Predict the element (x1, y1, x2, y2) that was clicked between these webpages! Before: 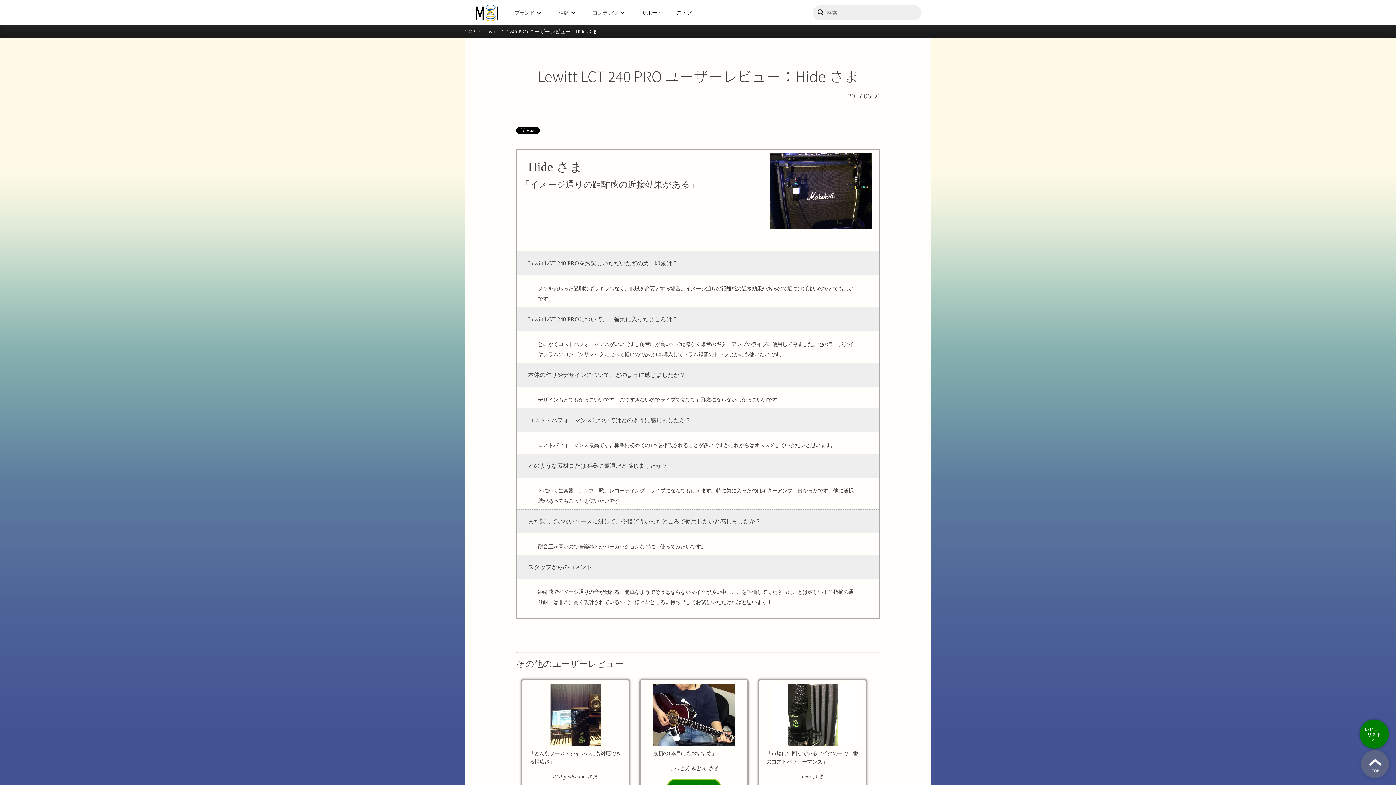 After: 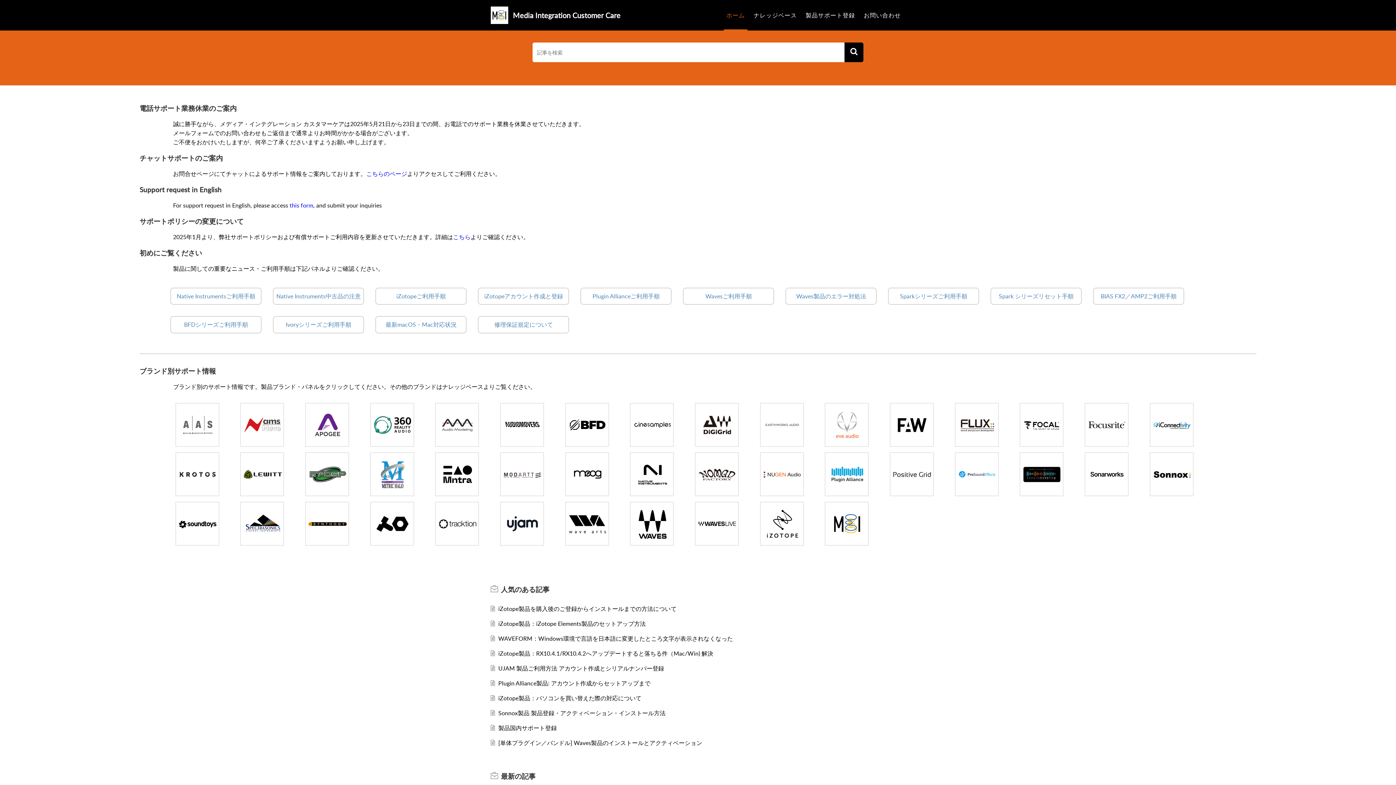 Action: bbox: (642, 9, 662, 15) label: サポート